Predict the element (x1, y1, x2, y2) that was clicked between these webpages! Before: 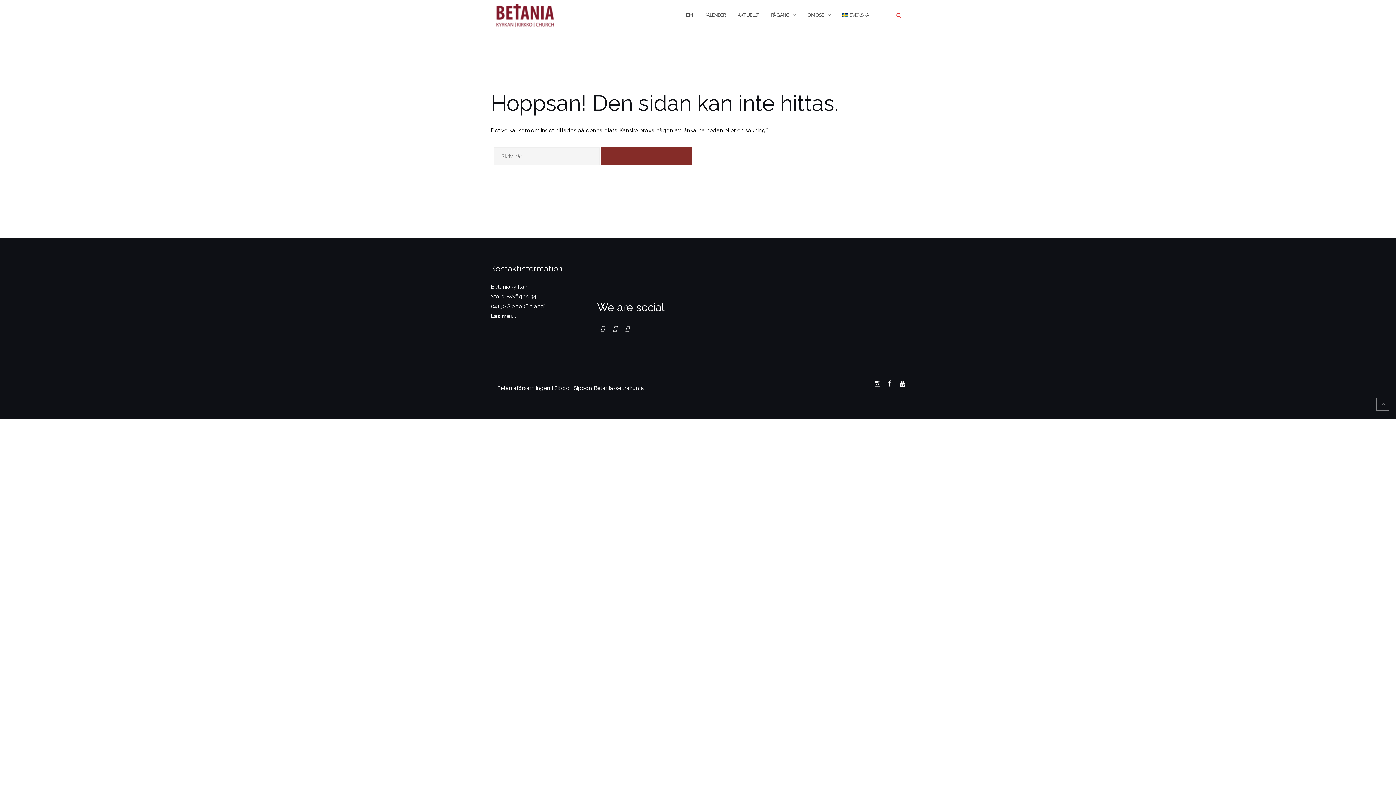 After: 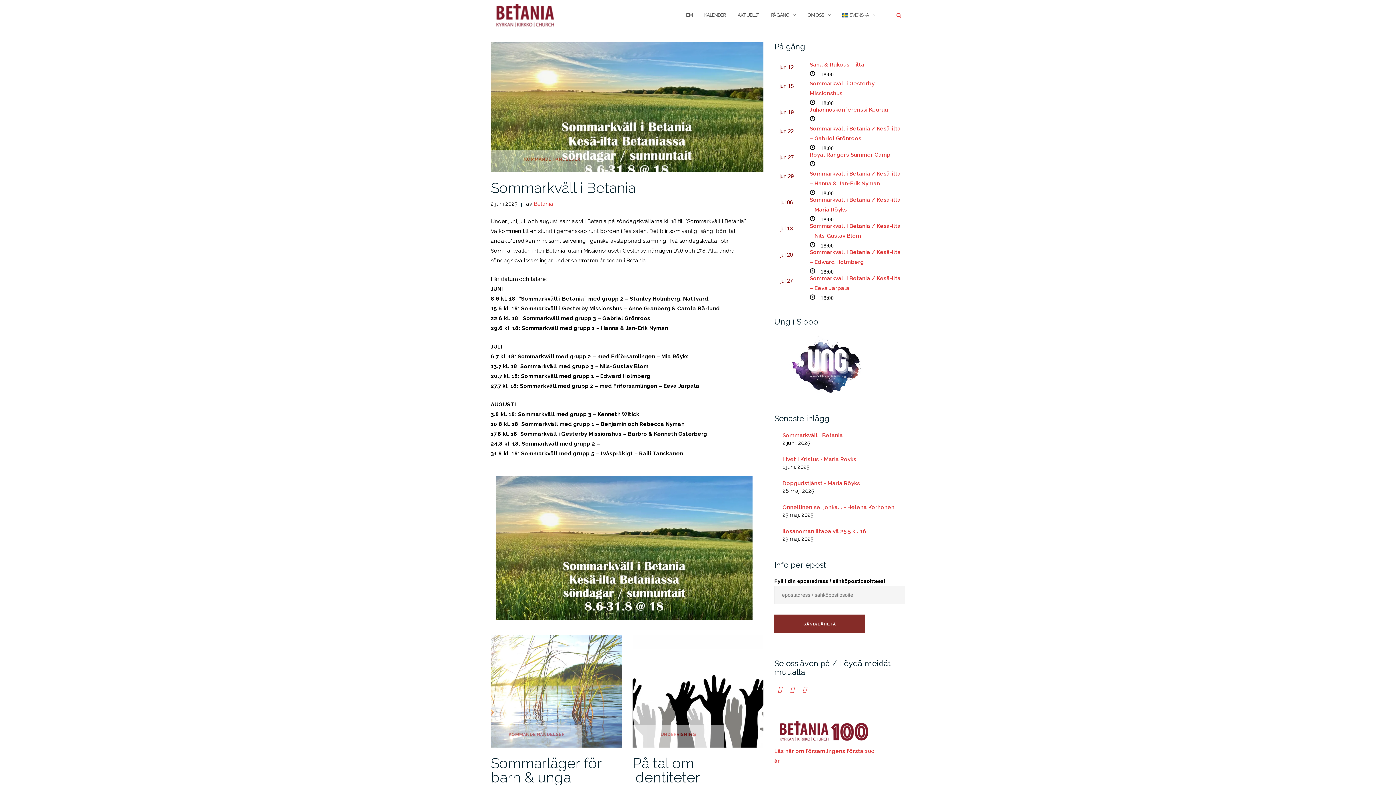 Action: label: AKTUELLT bbox: (737, 5, 759, 25)